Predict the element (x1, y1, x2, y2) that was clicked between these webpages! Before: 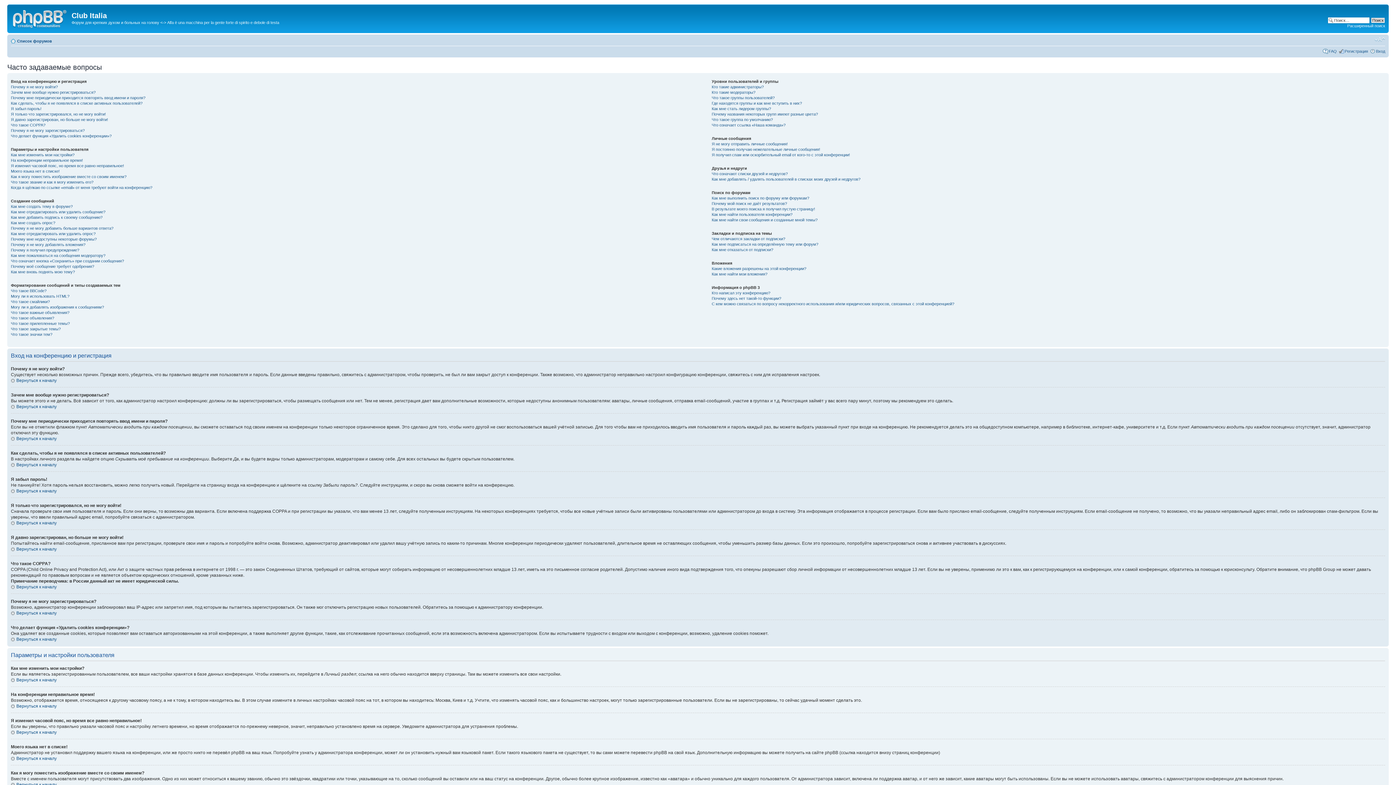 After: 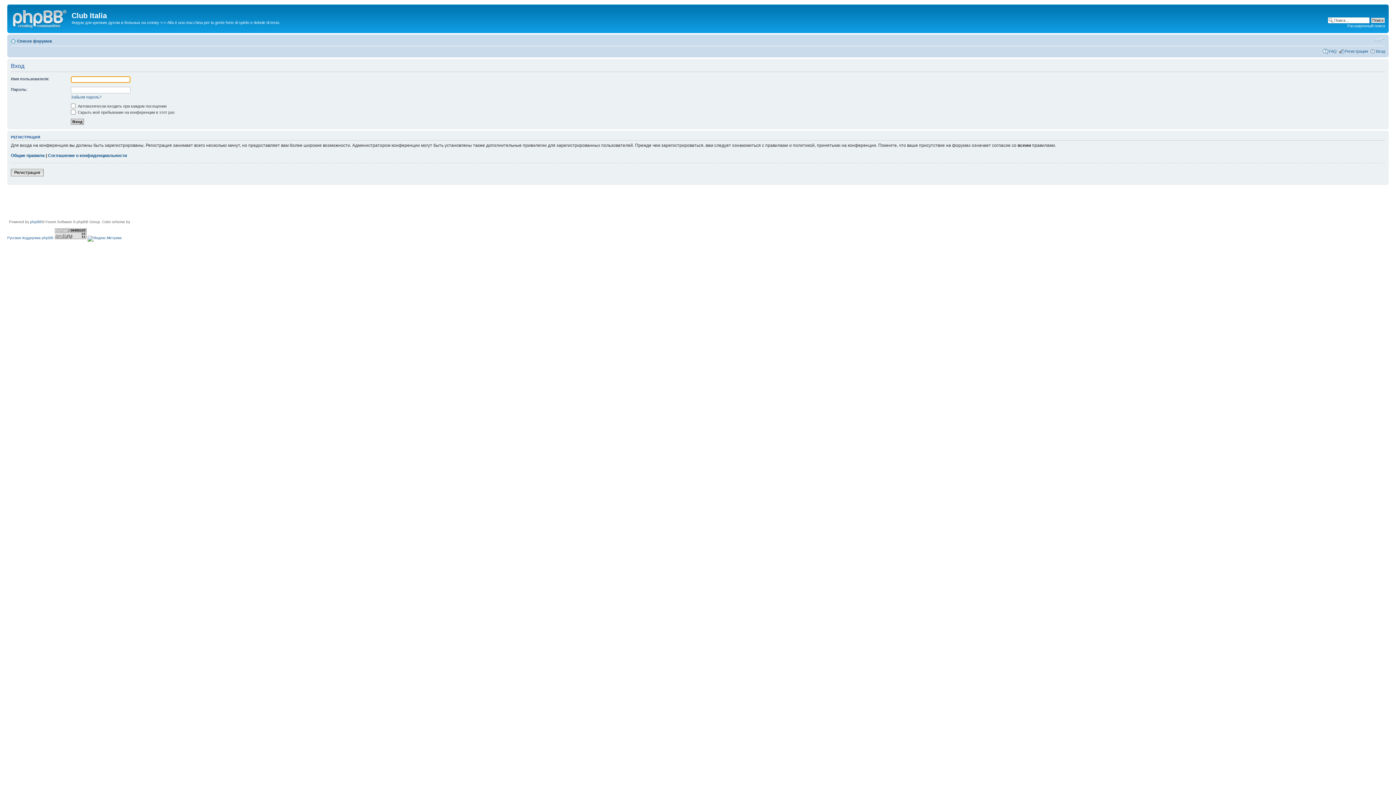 Action: bbox: (1376, 48, 1385, 53) label: Вход